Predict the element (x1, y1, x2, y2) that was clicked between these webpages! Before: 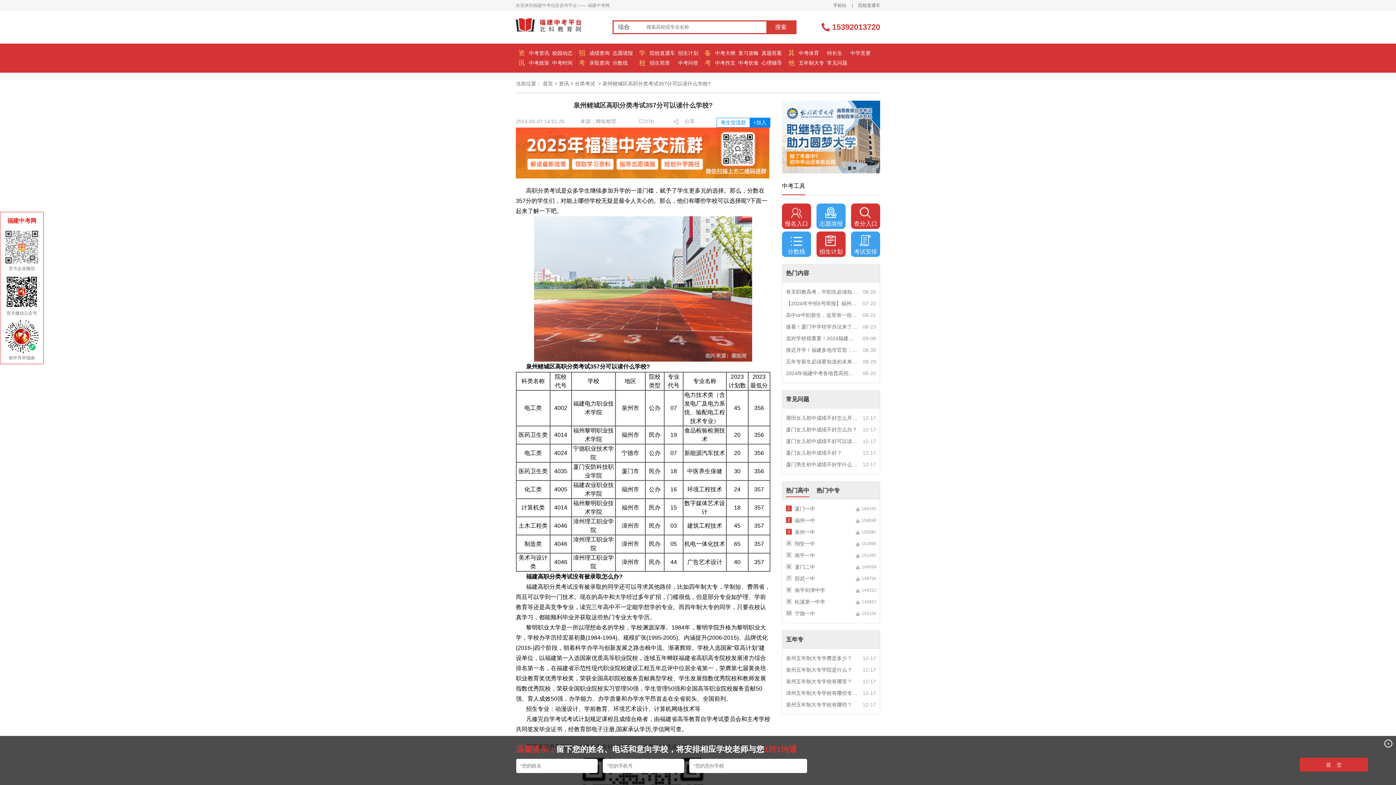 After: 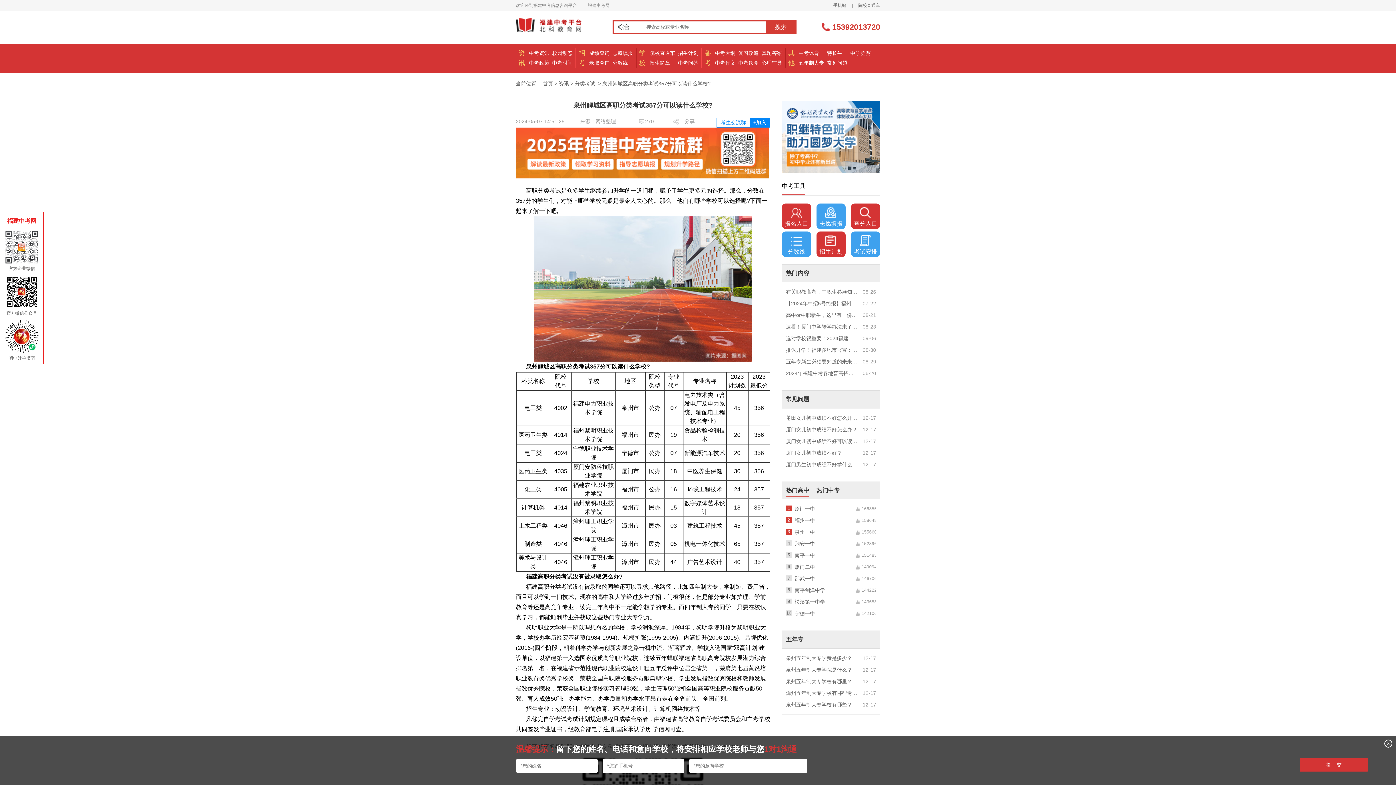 Action: label: 五年专新生必须要知道的未来挑战 bbox: (786, 356, 858, 367)